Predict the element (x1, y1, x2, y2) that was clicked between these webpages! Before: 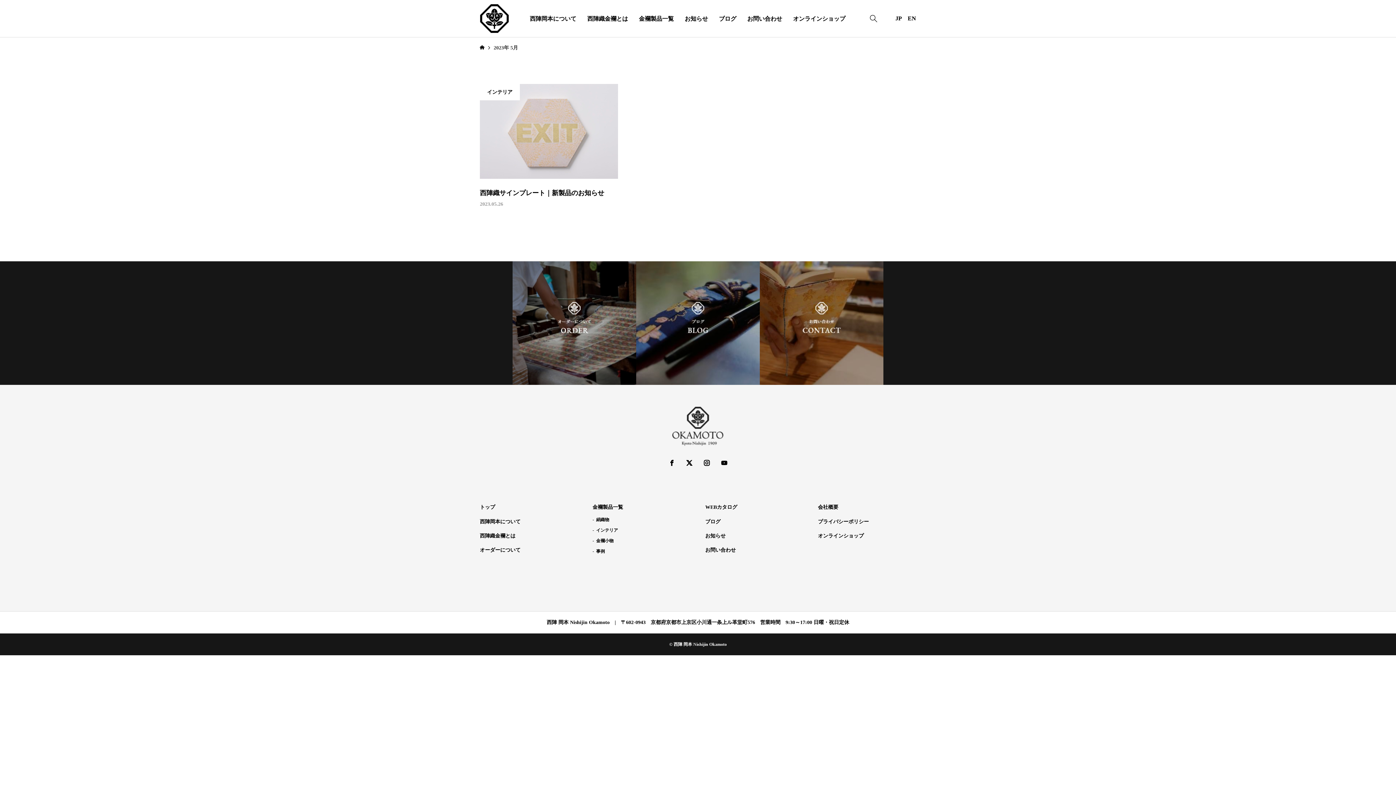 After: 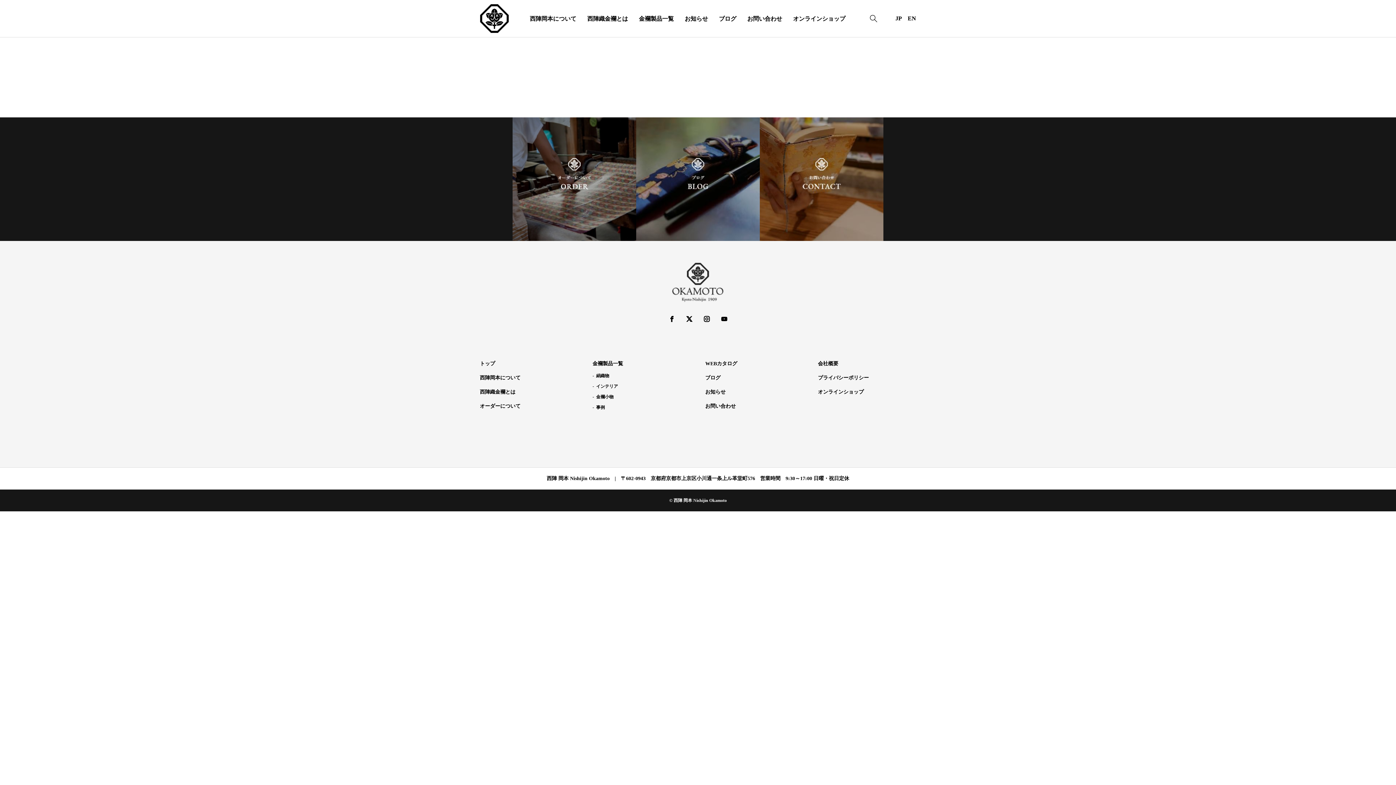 Action: bbox: (818, 519, 869, 524) label: プライバシーポリシー